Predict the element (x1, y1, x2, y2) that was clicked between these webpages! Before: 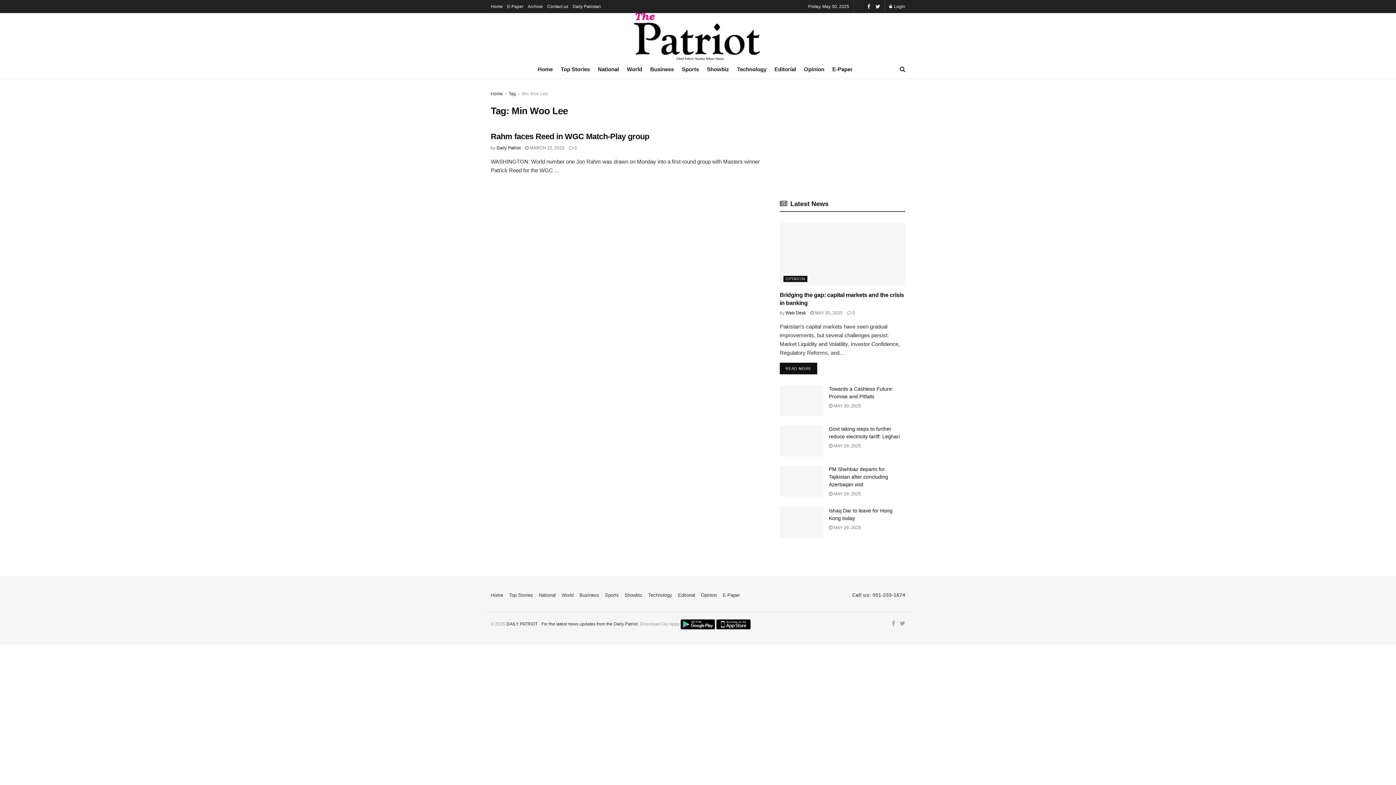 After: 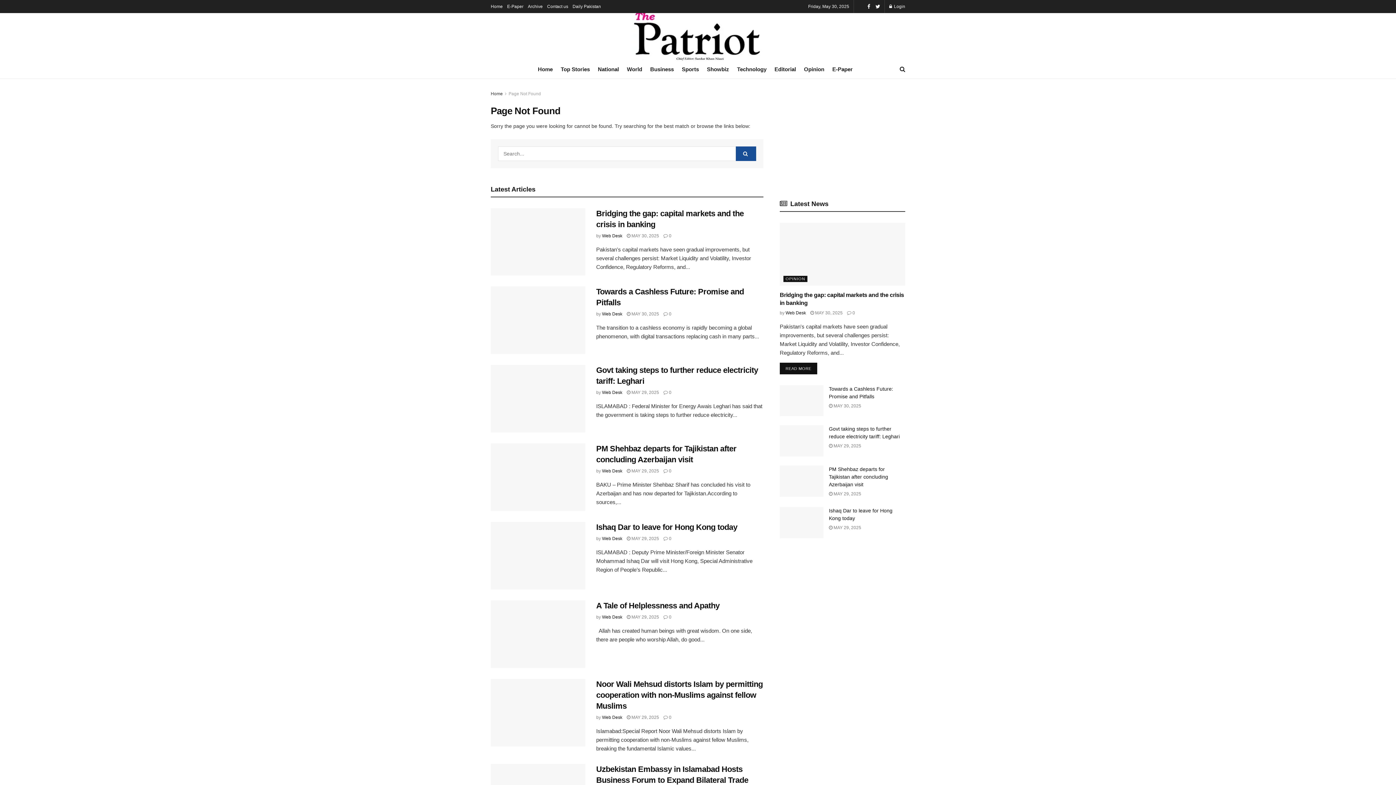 Action: label: Archive bbox: (528, 0, 542, 13)